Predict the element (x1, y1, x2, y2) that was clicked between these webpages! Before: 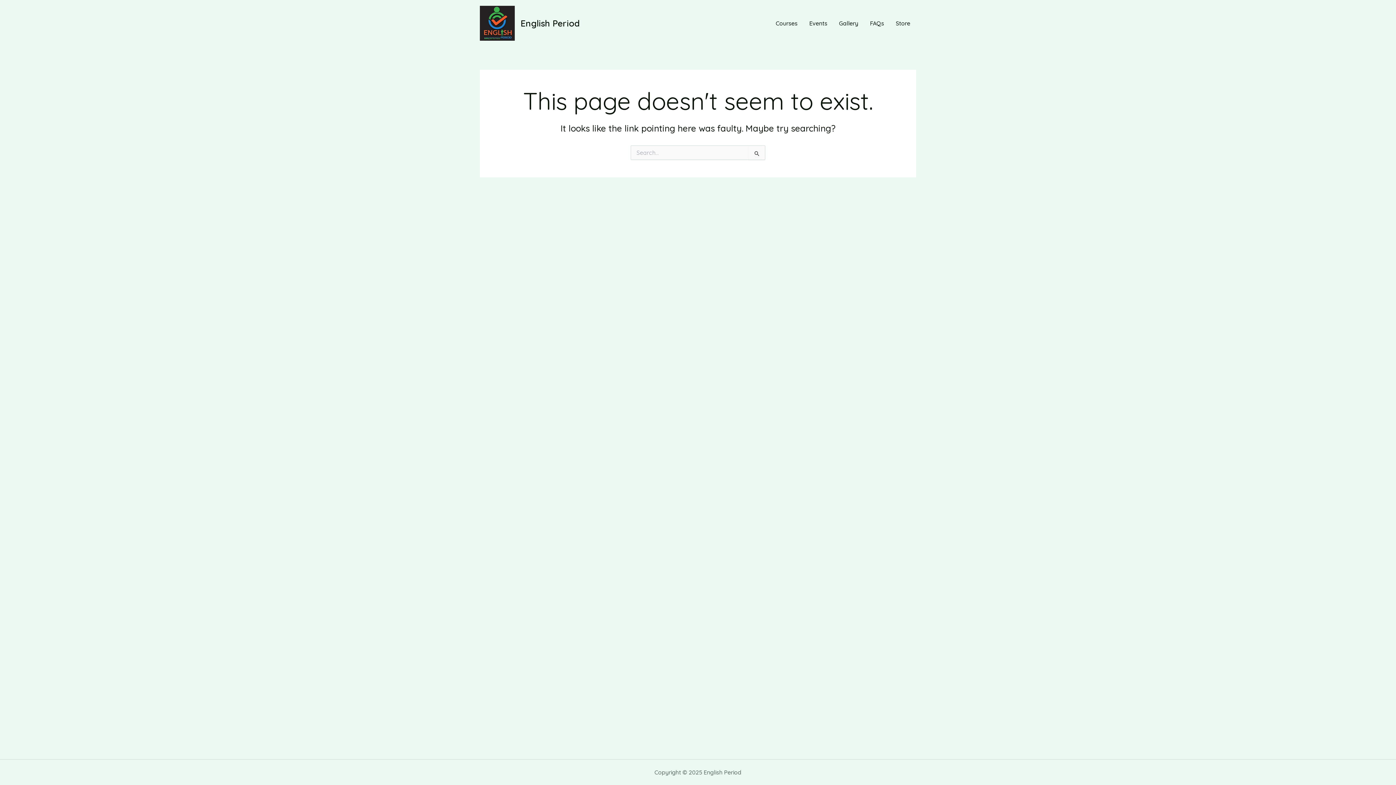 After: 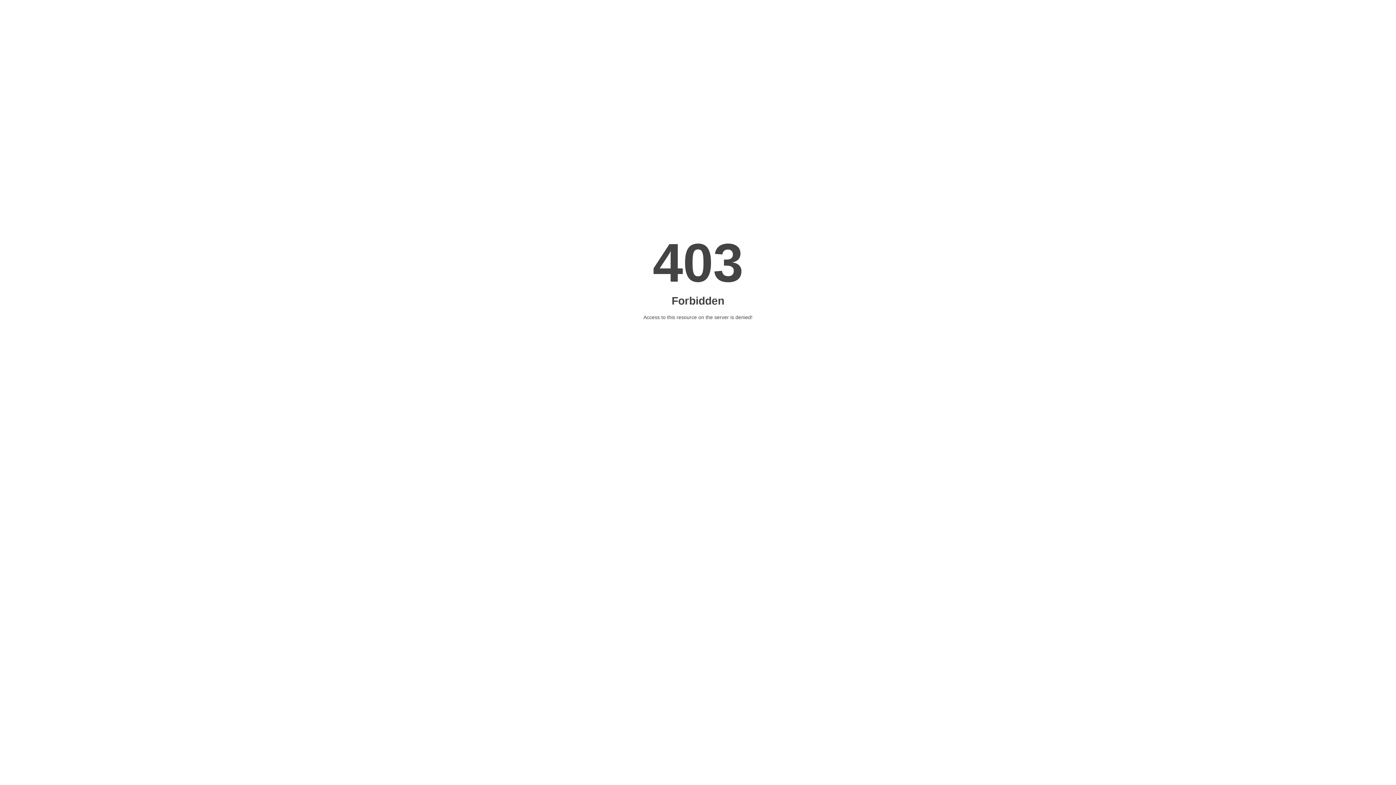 Action: label: Courses bbox: (770, 8, 803, 37)